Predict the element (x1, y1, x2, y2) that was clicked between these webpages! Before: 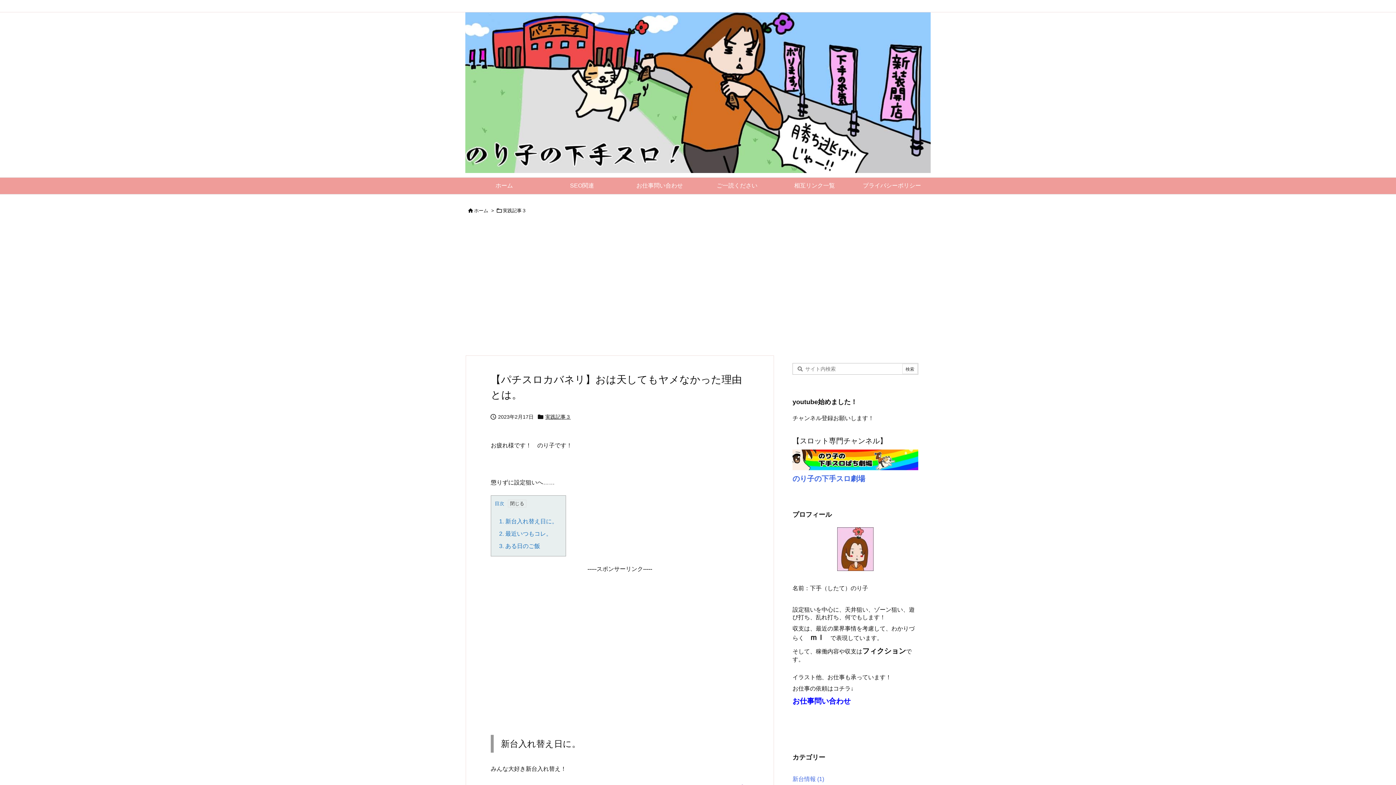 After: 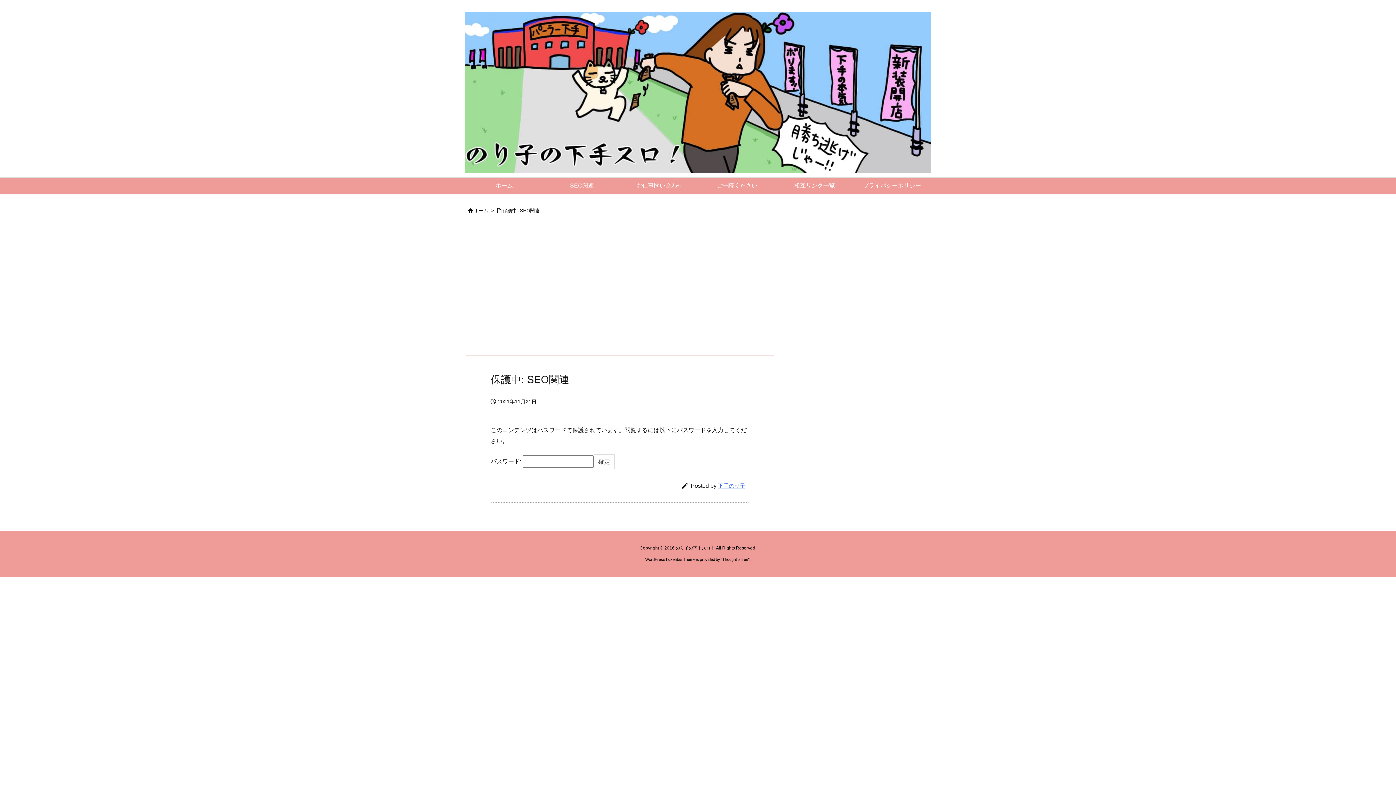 Action: bbox: (543, 177, 621, 194) label: SEO関連